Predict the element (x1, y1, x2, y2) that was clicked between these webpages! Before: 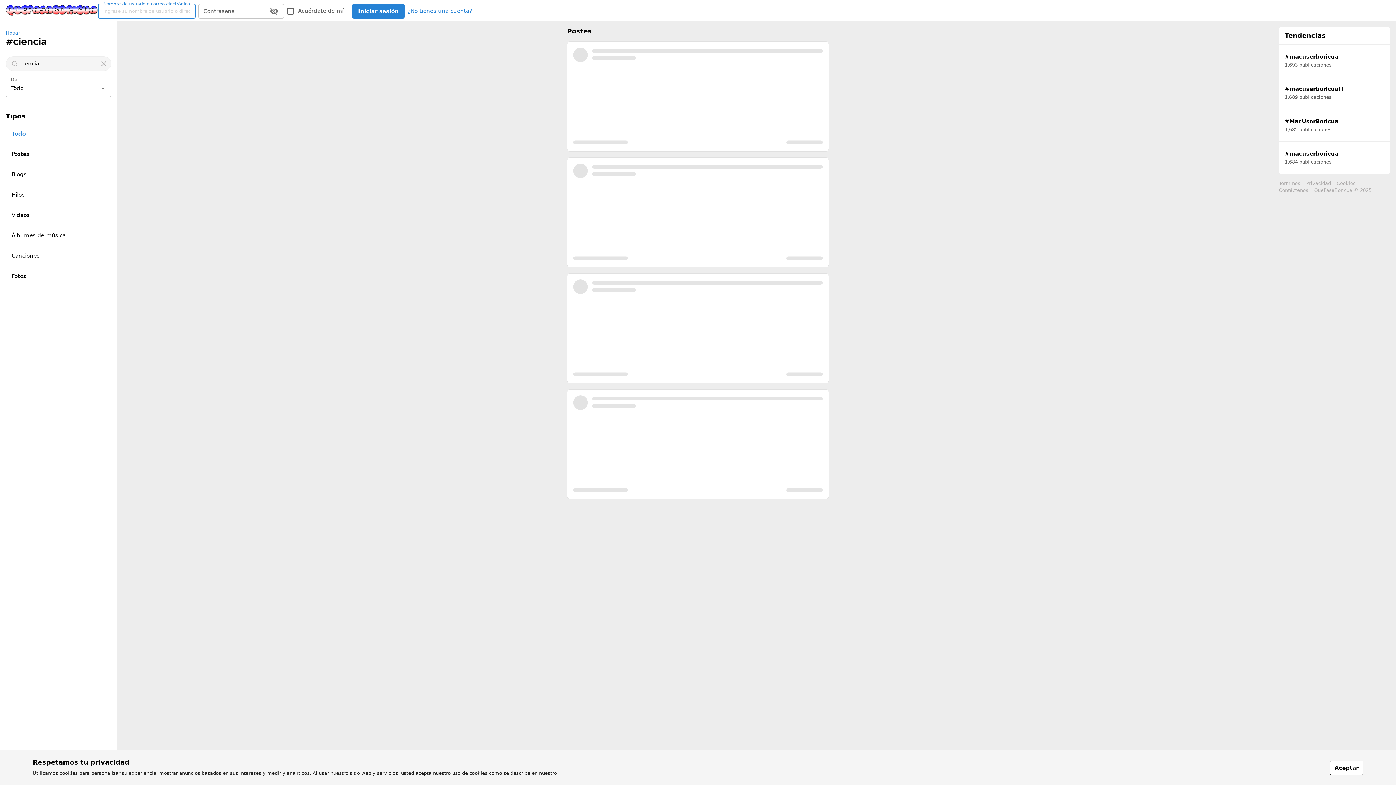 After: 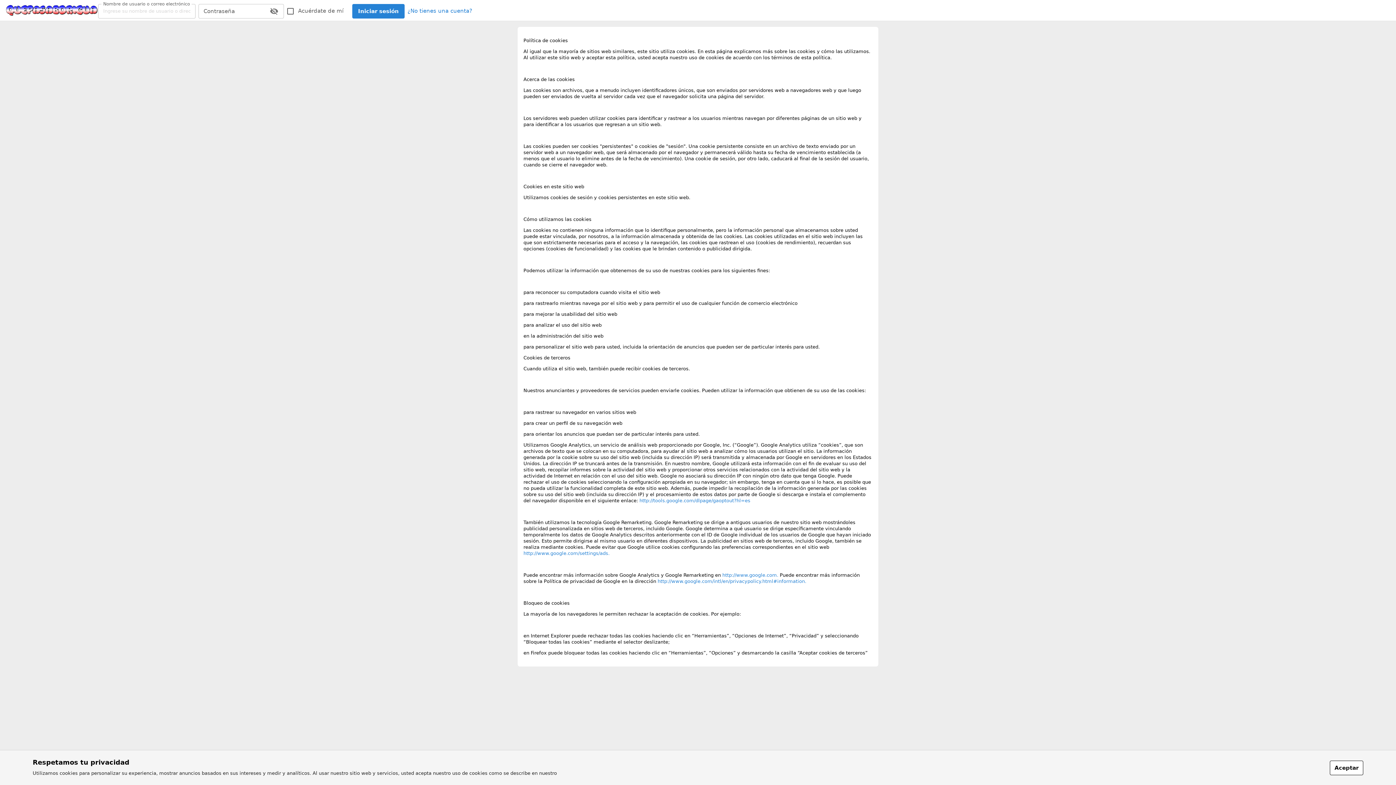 Action: bbox: (1337, 27, 1356, 33) label: Cookies